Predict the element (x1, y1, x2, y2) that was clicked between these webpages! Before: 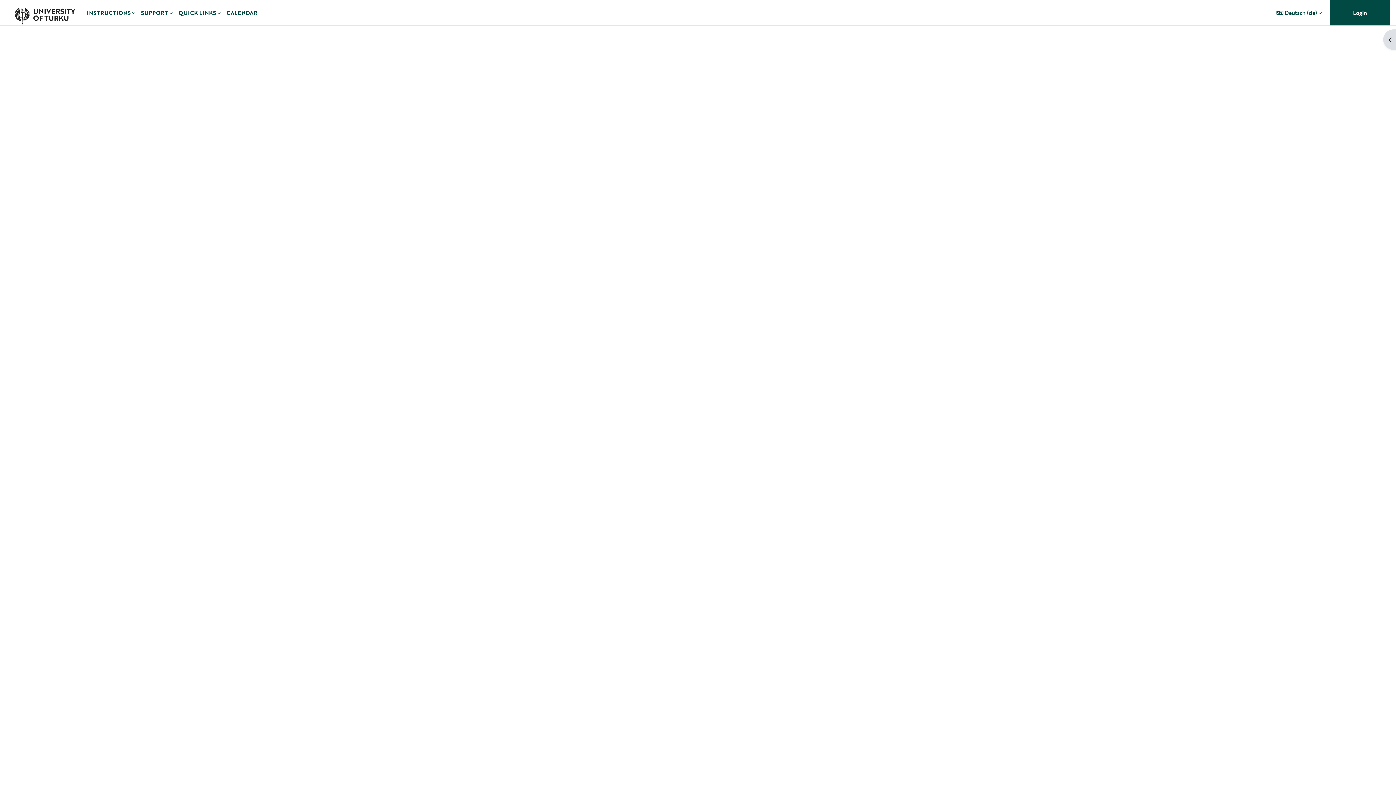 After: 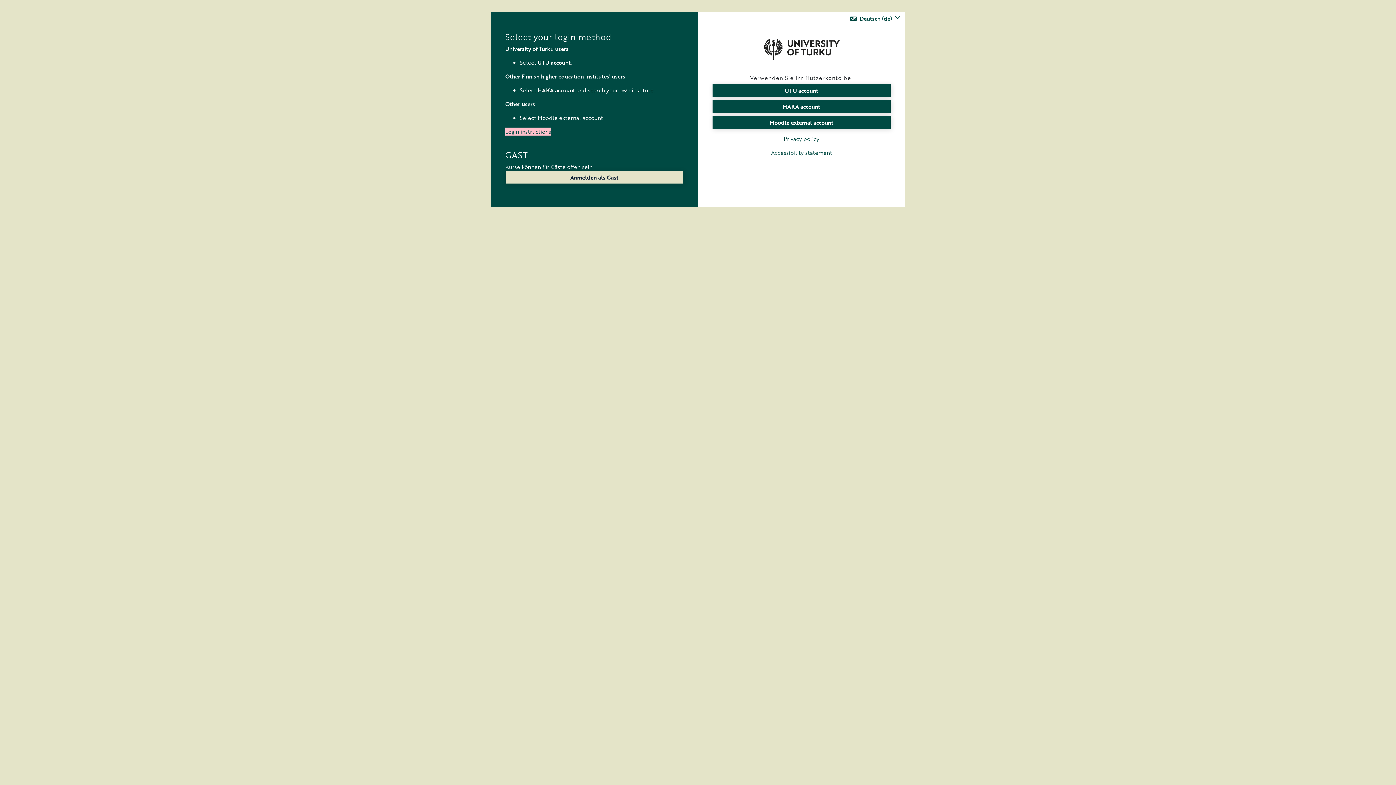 Action: bbox: (1353, 8, 1367, 16) label: Login